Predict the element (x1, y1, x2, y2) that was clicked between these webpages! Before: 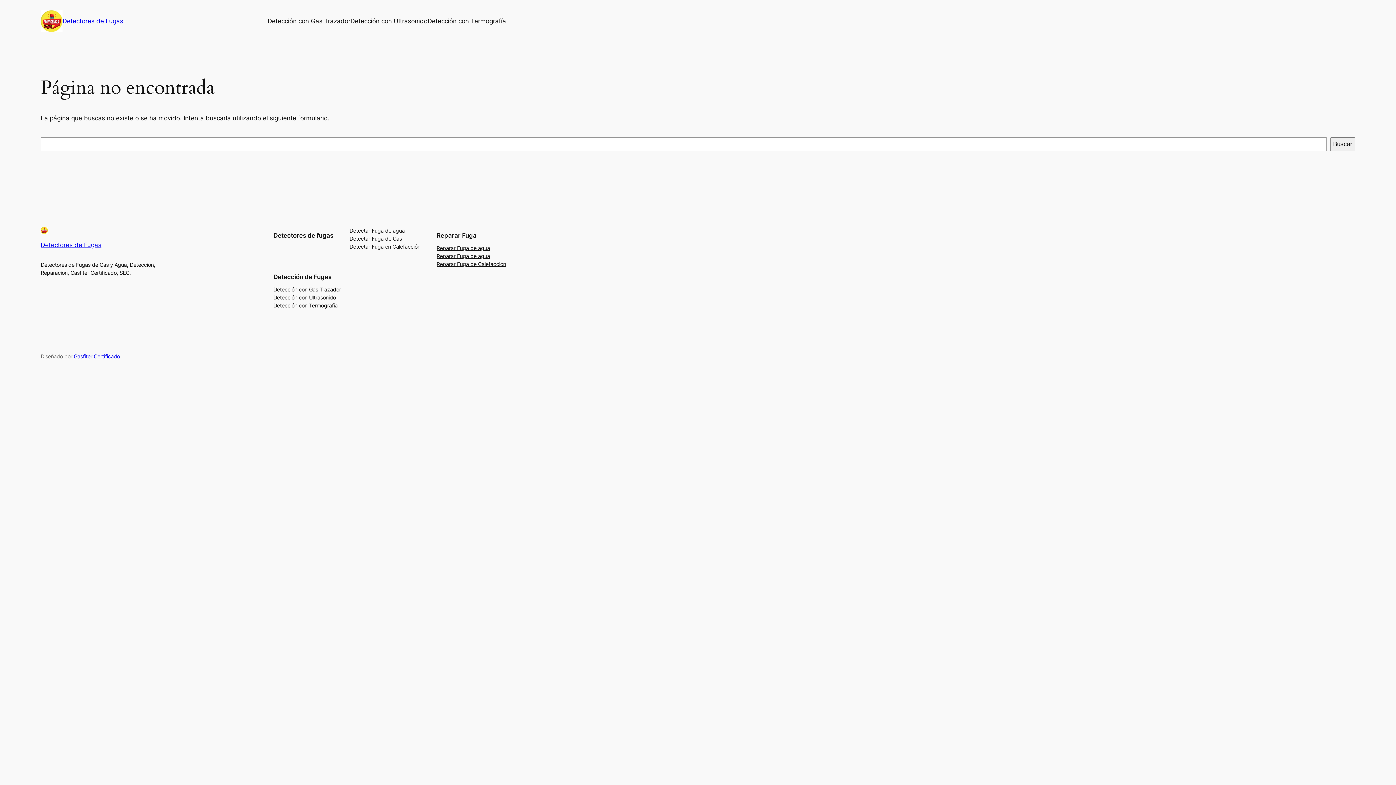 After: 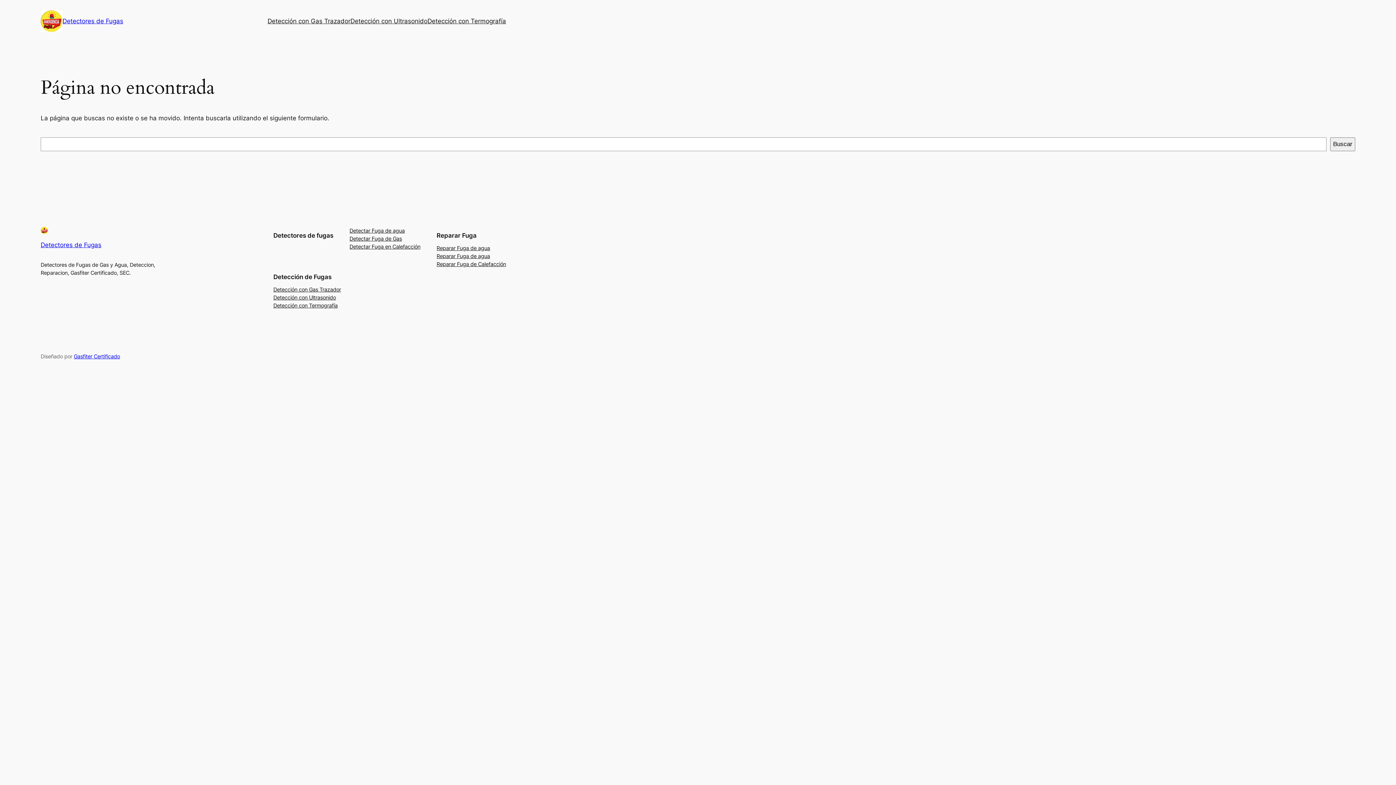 Action: bbox: (273, 301, 337, 309) label: Detección con Termografía